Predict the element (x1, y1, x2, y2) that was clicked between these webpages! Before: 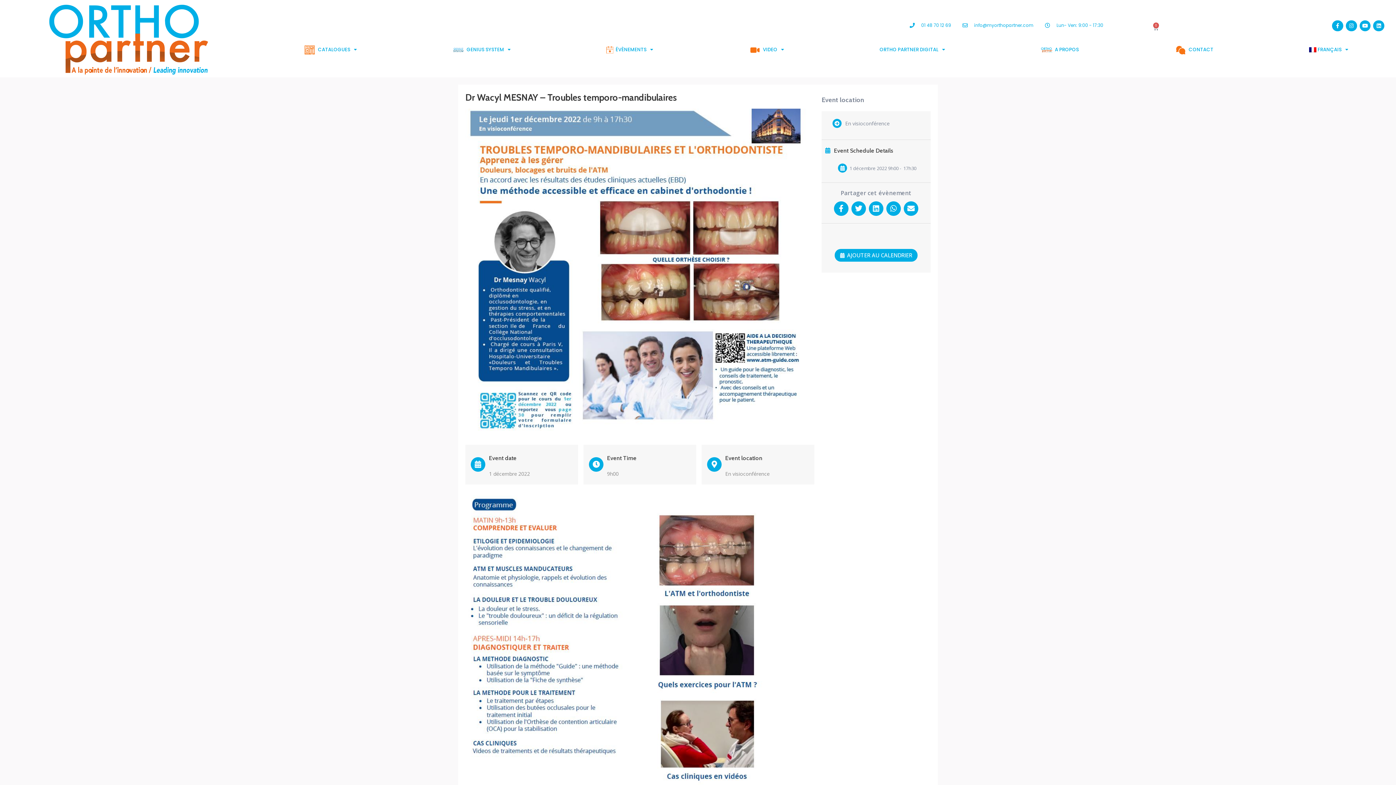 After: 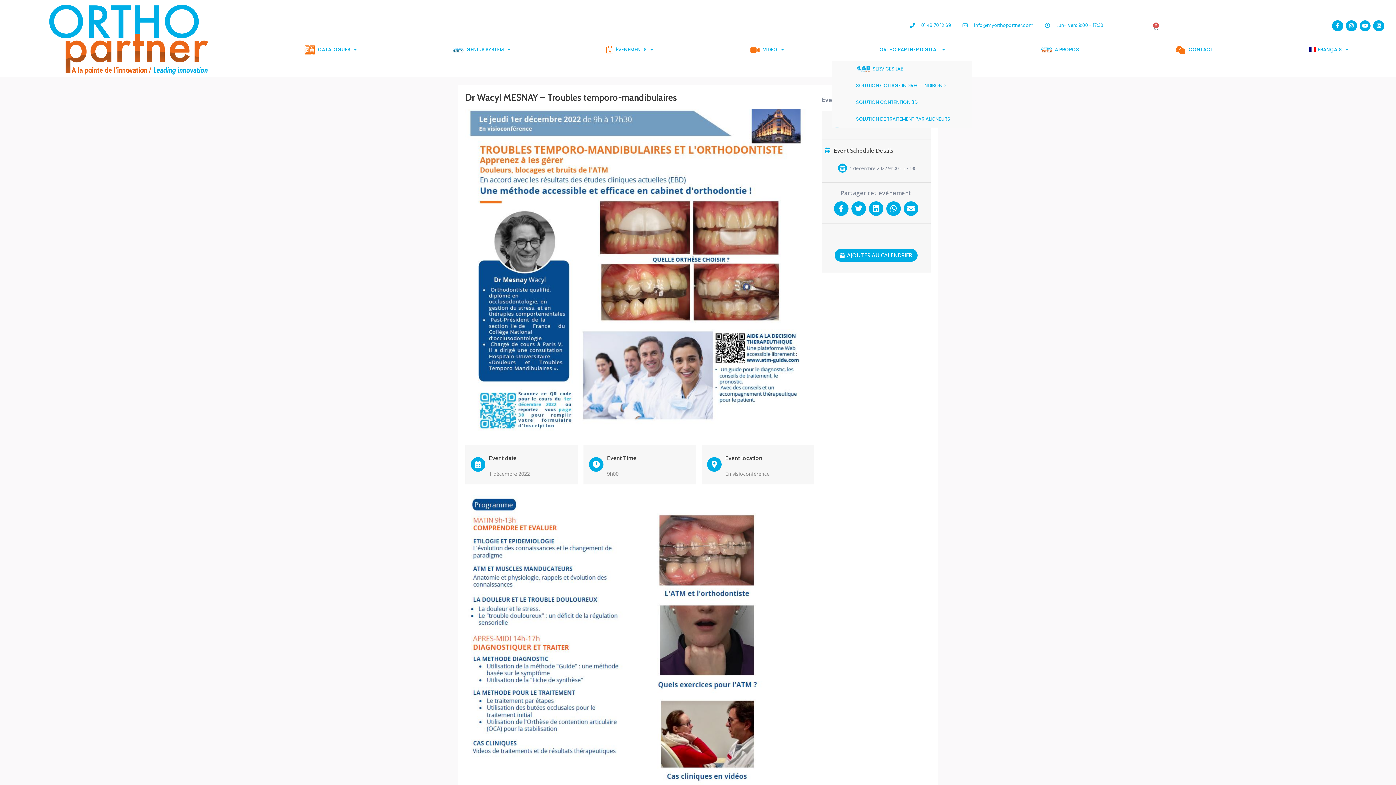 Action: label: ORTHO PARTNER DIGITAL bbox: (832, 38, 993, 60)